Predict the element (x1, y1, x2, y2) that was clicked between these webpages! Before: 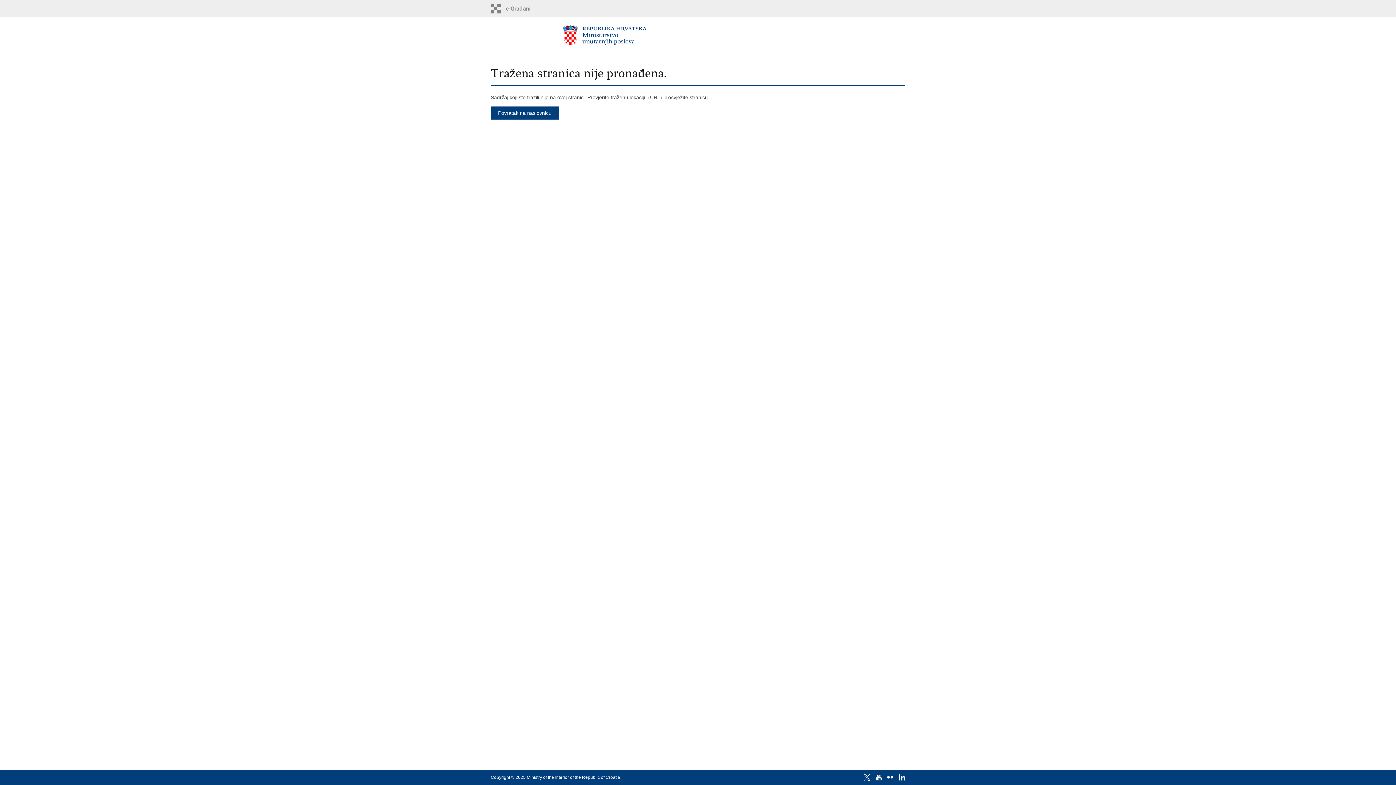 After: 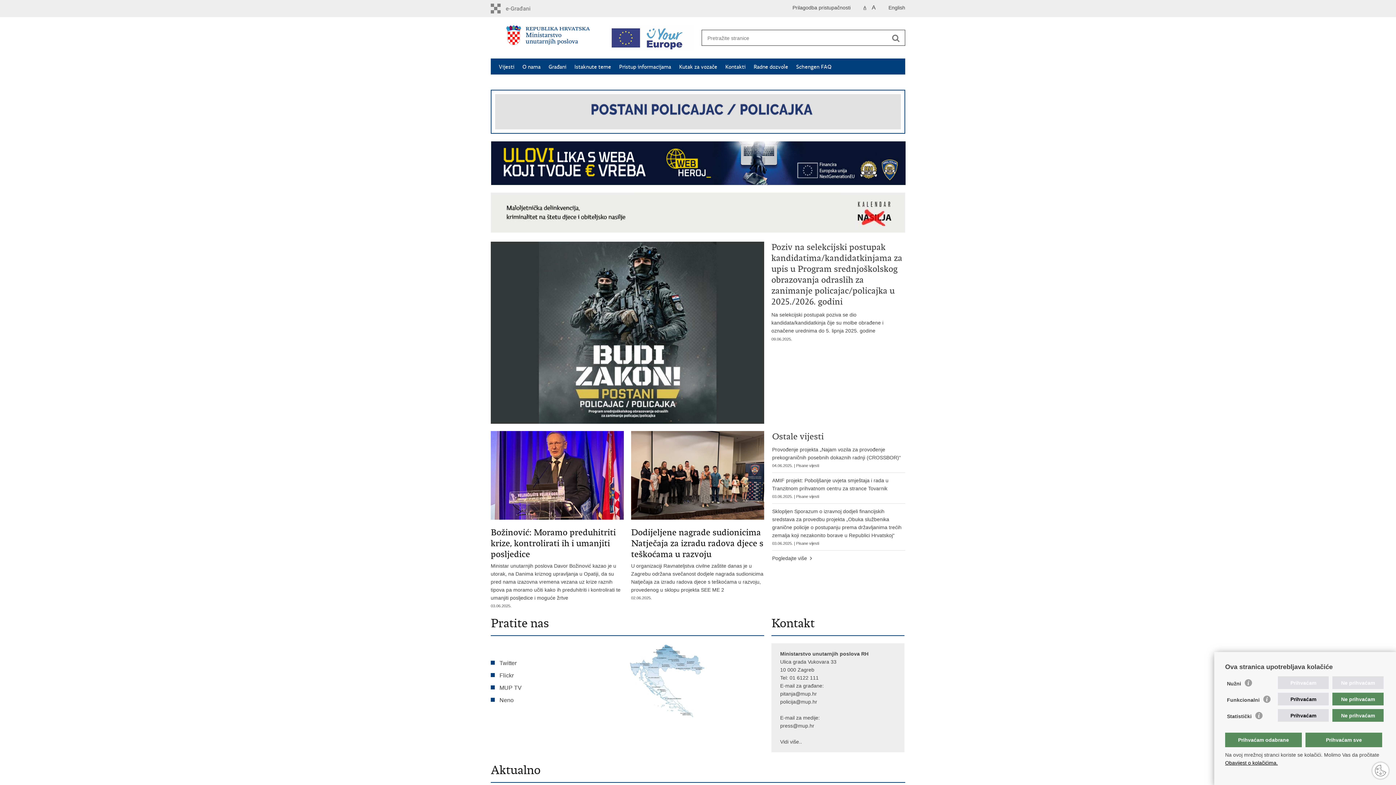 Action: bbox: (490, 25, 718, 51)